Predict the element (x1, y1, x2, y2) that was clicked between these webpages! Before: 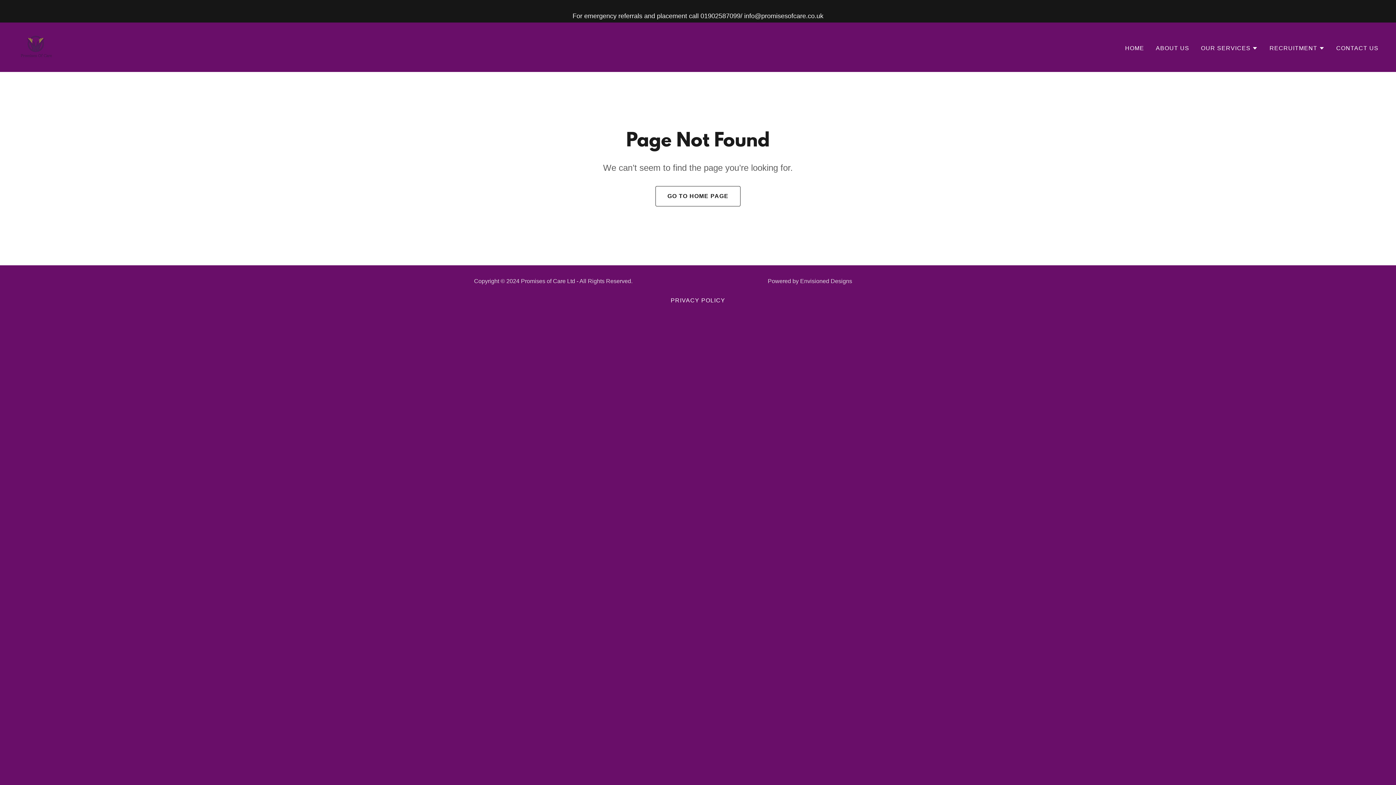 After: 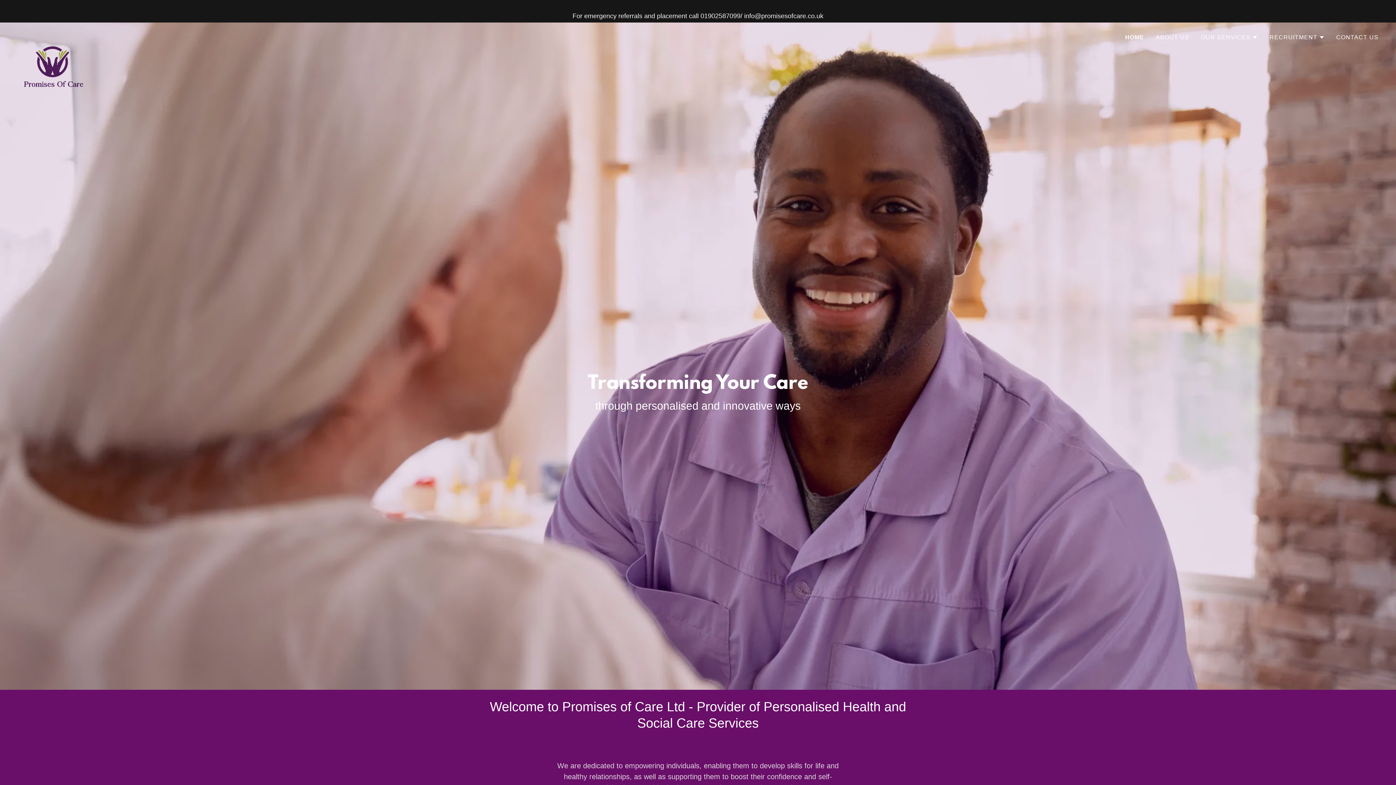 Action: bbox: (1123, 41, 1146, 54) label: HOME